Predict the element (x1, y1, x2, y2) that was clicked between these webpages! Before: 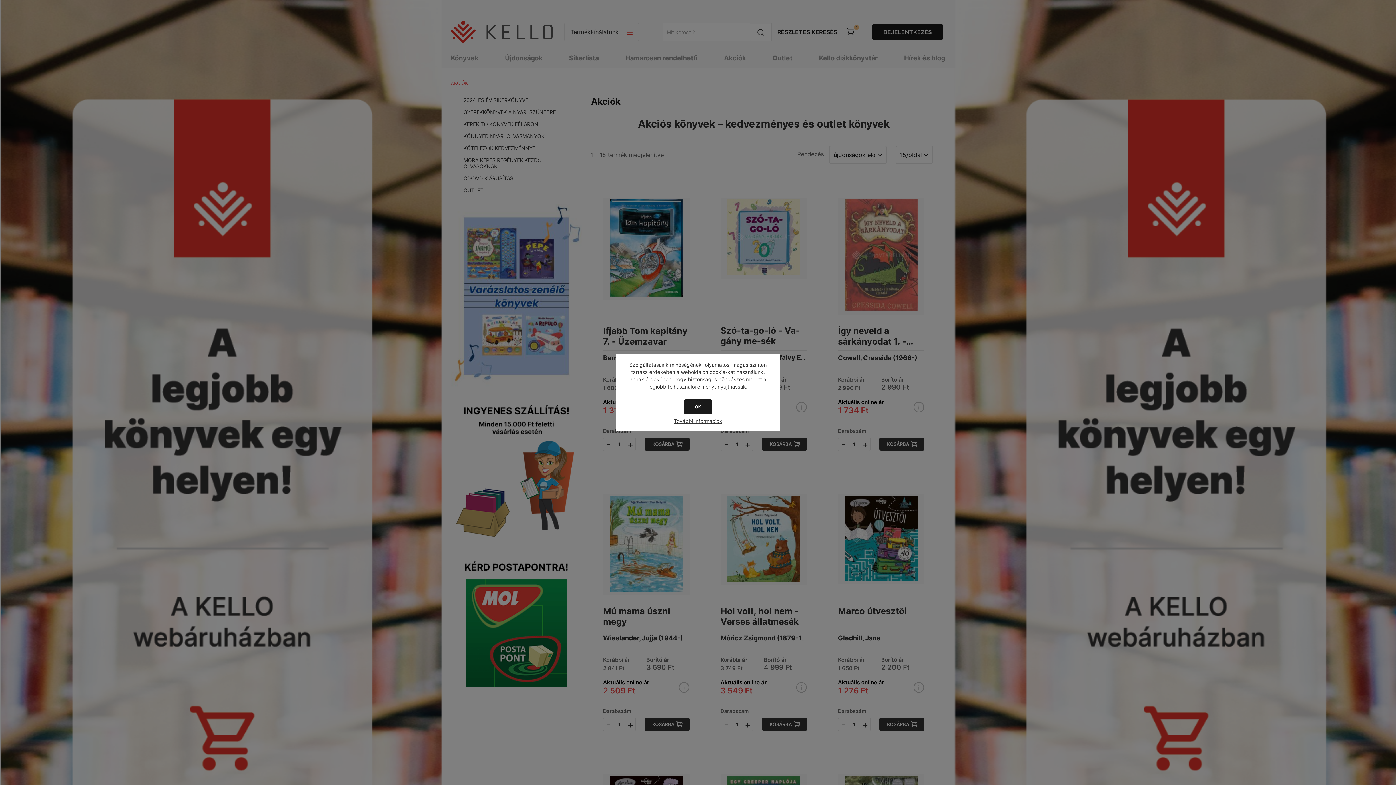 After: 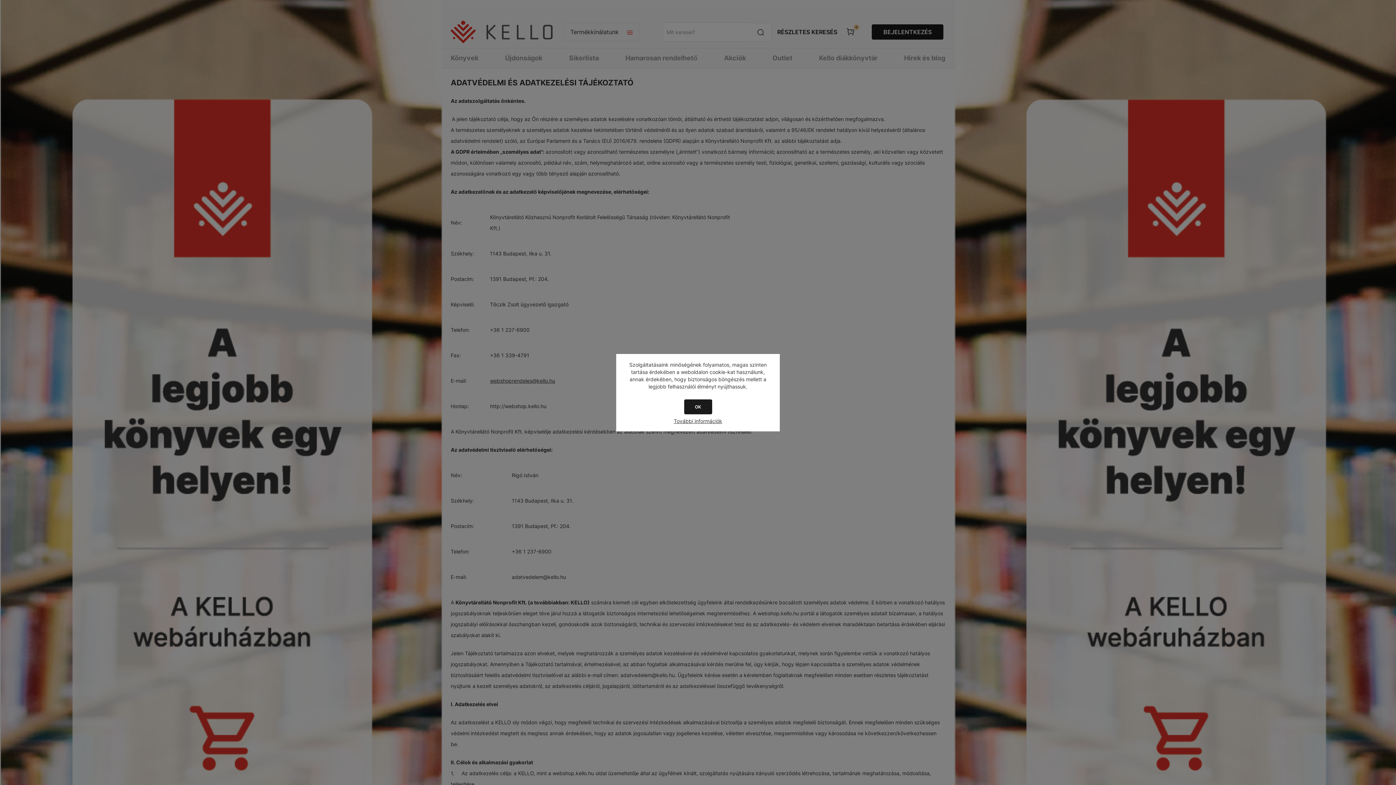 Action: bbox: (623, 418, 772, 424) label: További információk